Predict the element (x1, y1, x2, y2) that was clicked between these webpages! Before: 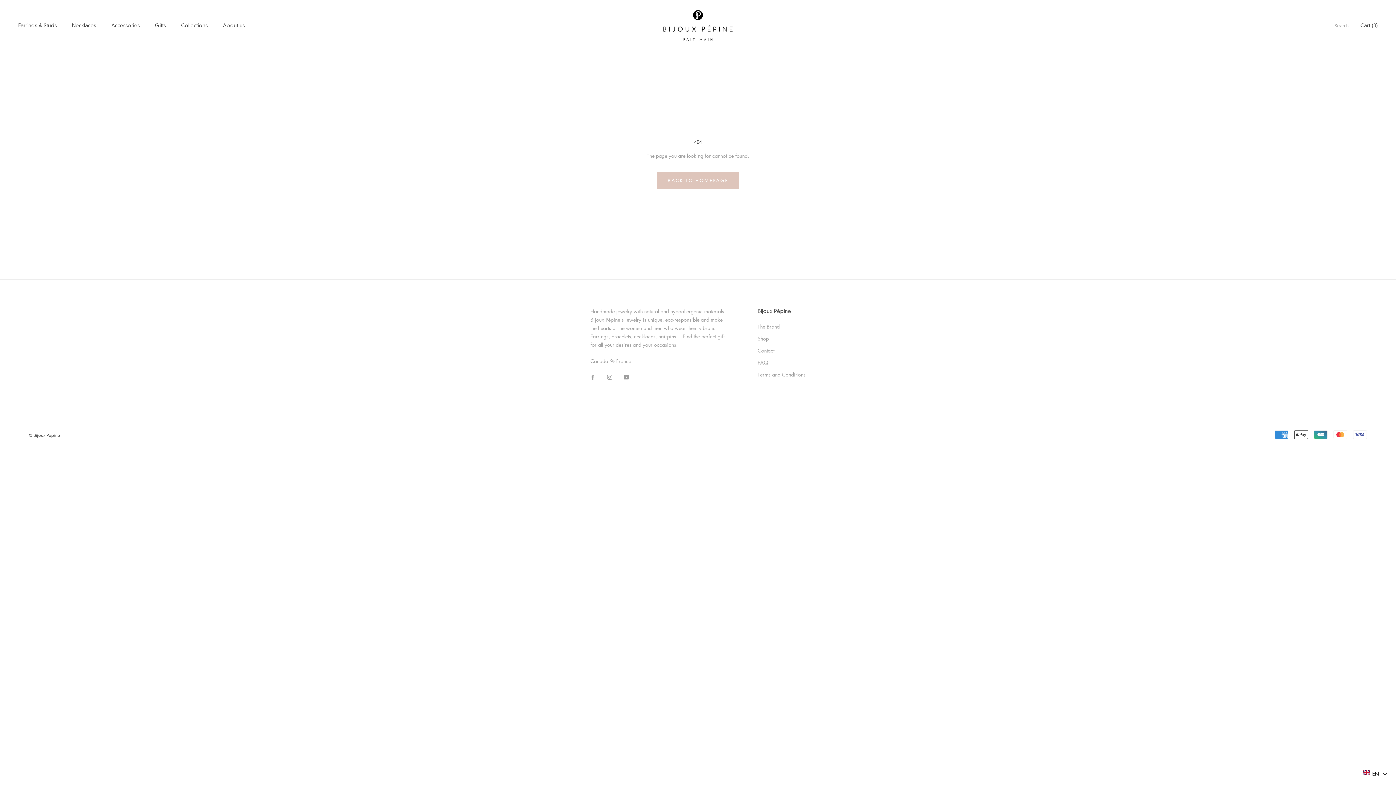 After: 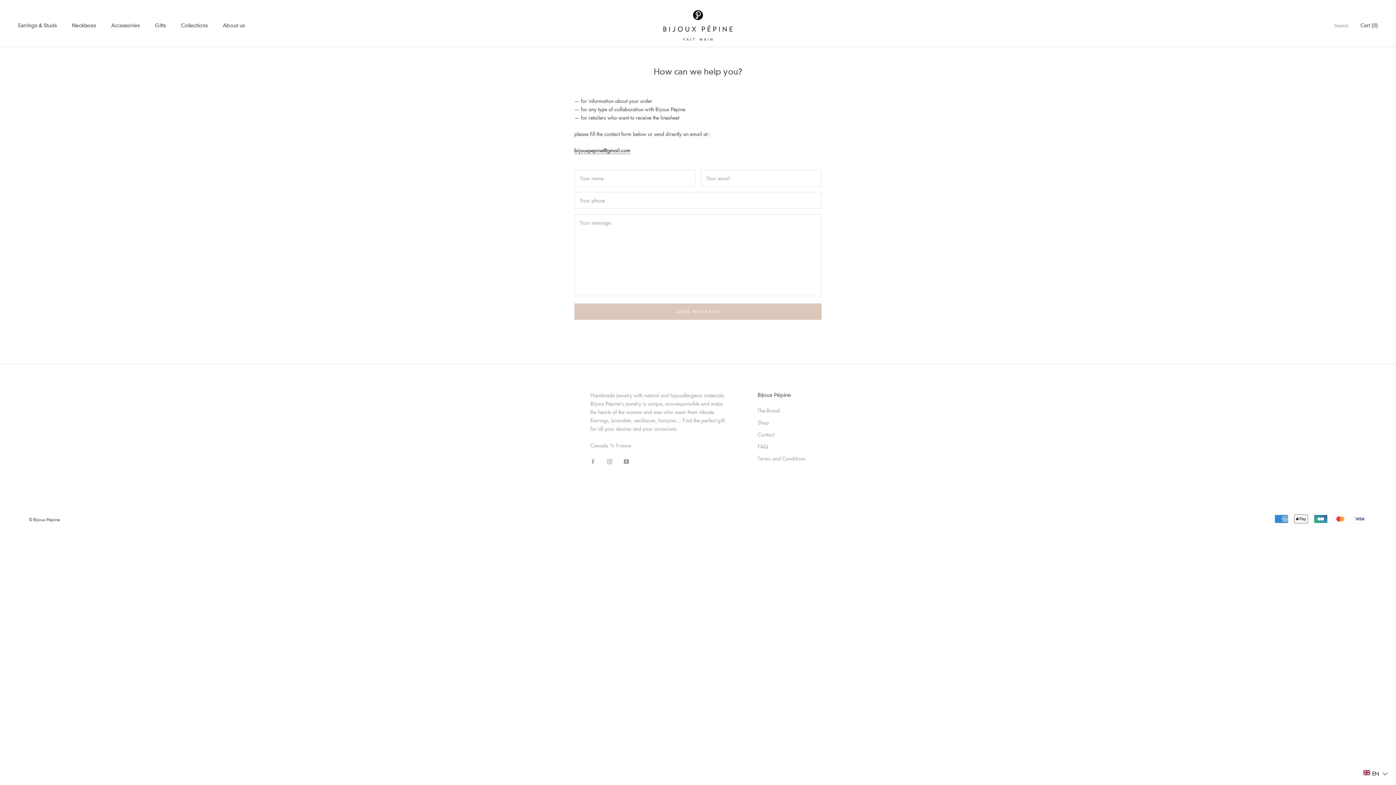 Action: bbox: (757, 346, 805, 354) label: Contact